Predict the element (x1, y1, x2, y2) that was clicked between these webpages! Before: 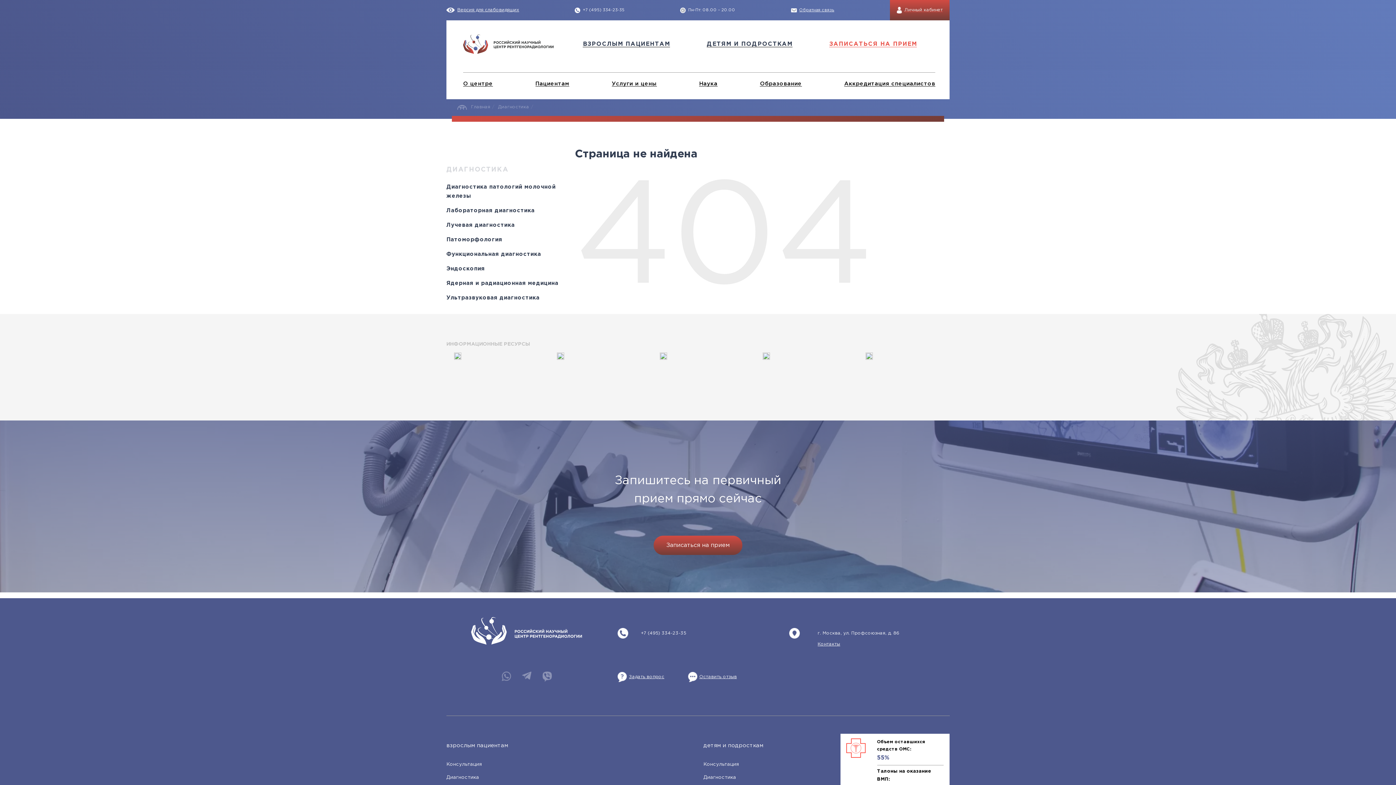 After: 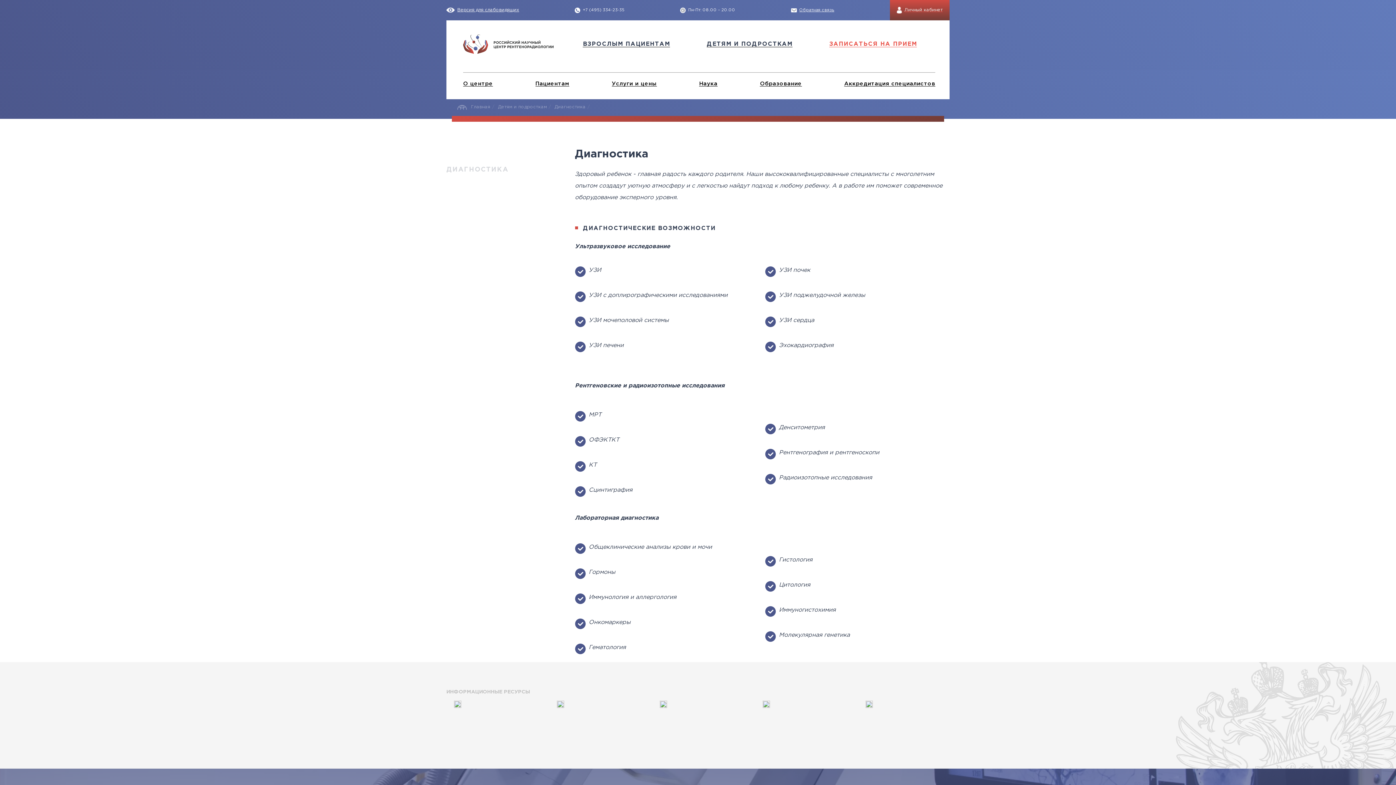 Action: bbox: (703, 775, 736, 779) label: Диагностика